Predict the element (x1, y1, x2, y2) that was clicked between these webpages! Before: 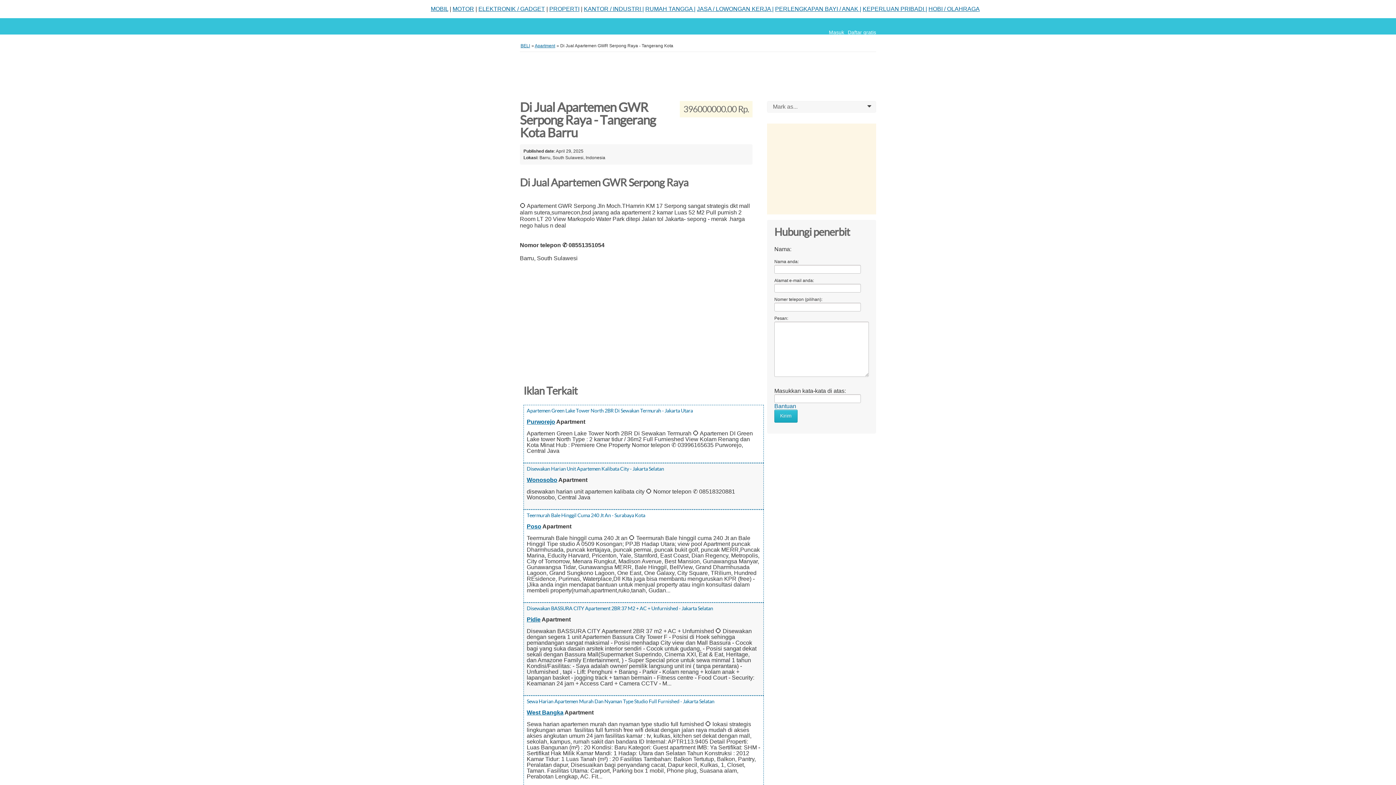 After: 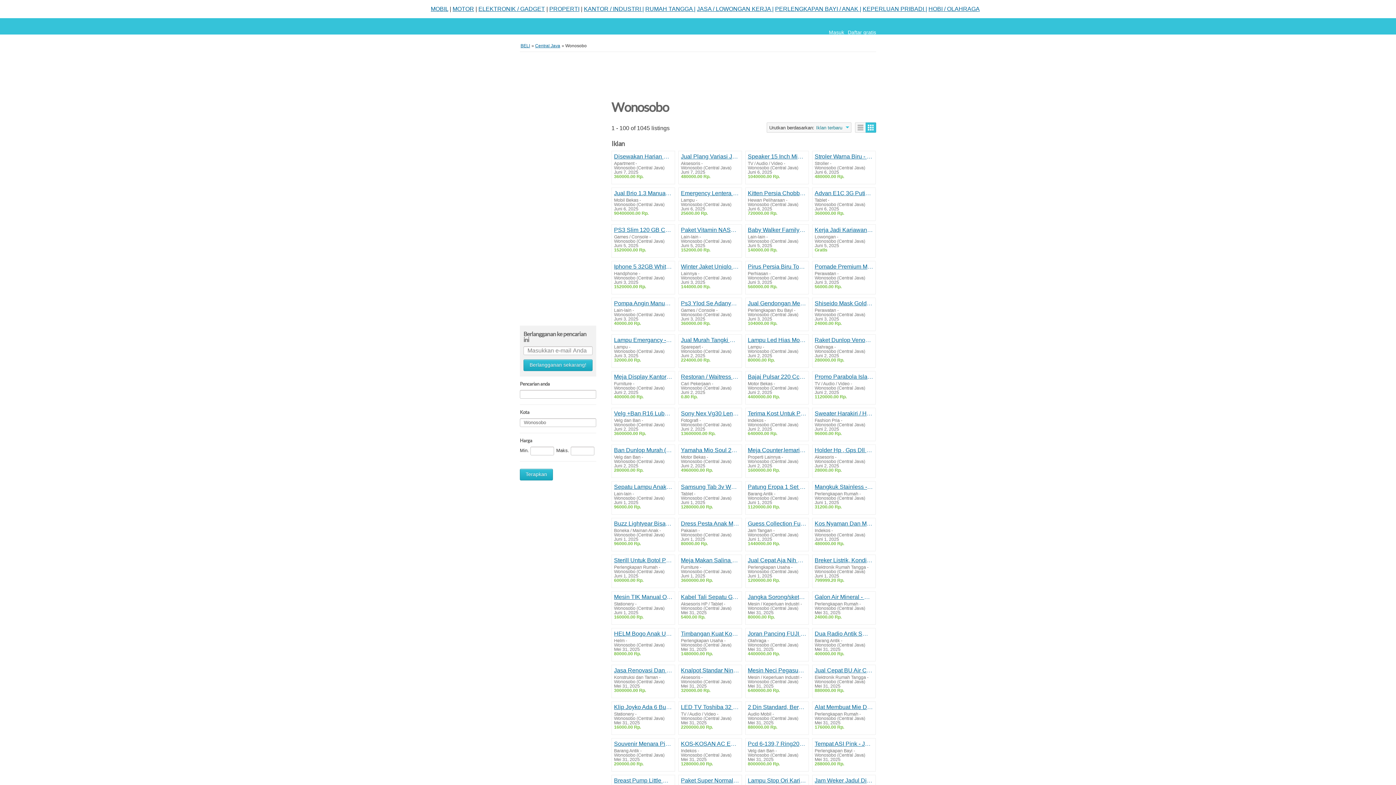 Action: label: Wonosobo bbox: (526, 477, 557, 483)